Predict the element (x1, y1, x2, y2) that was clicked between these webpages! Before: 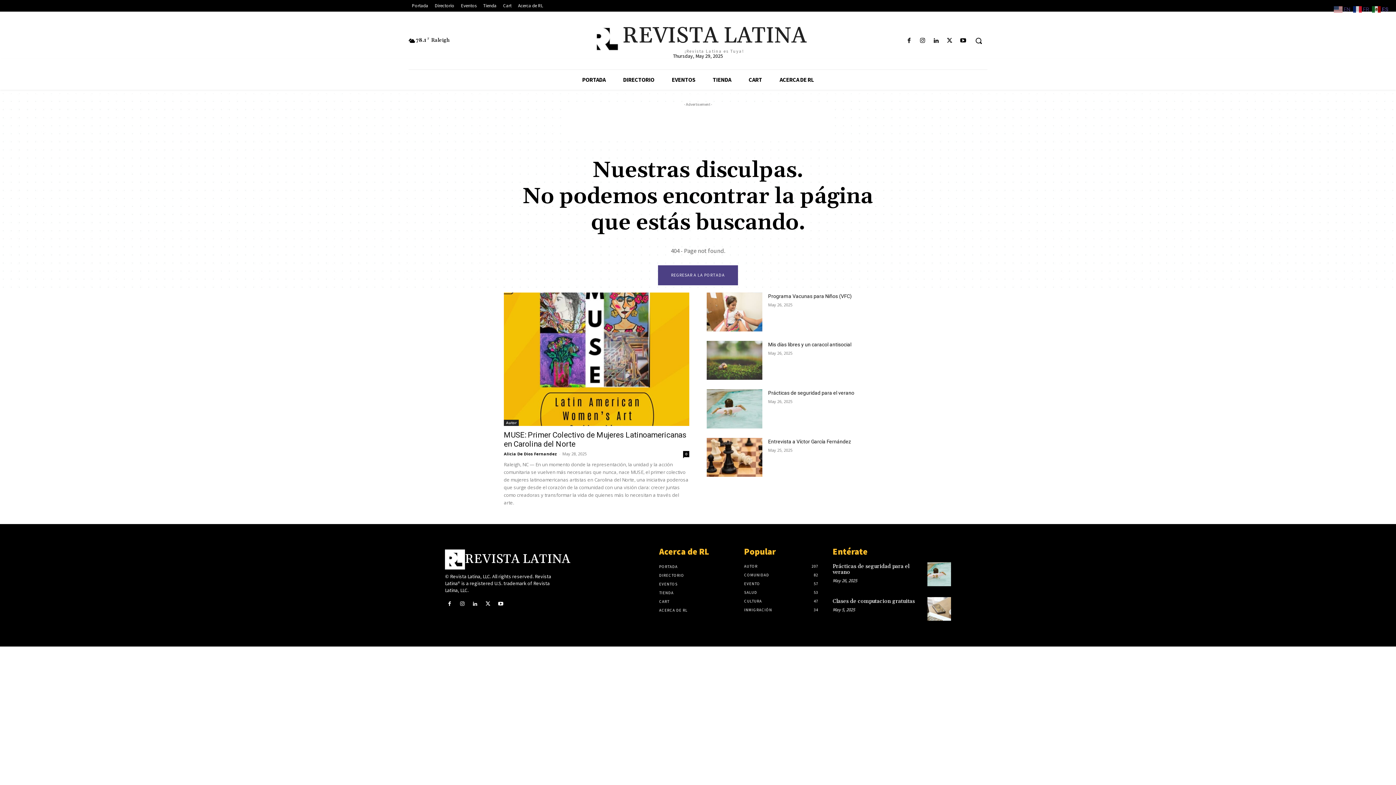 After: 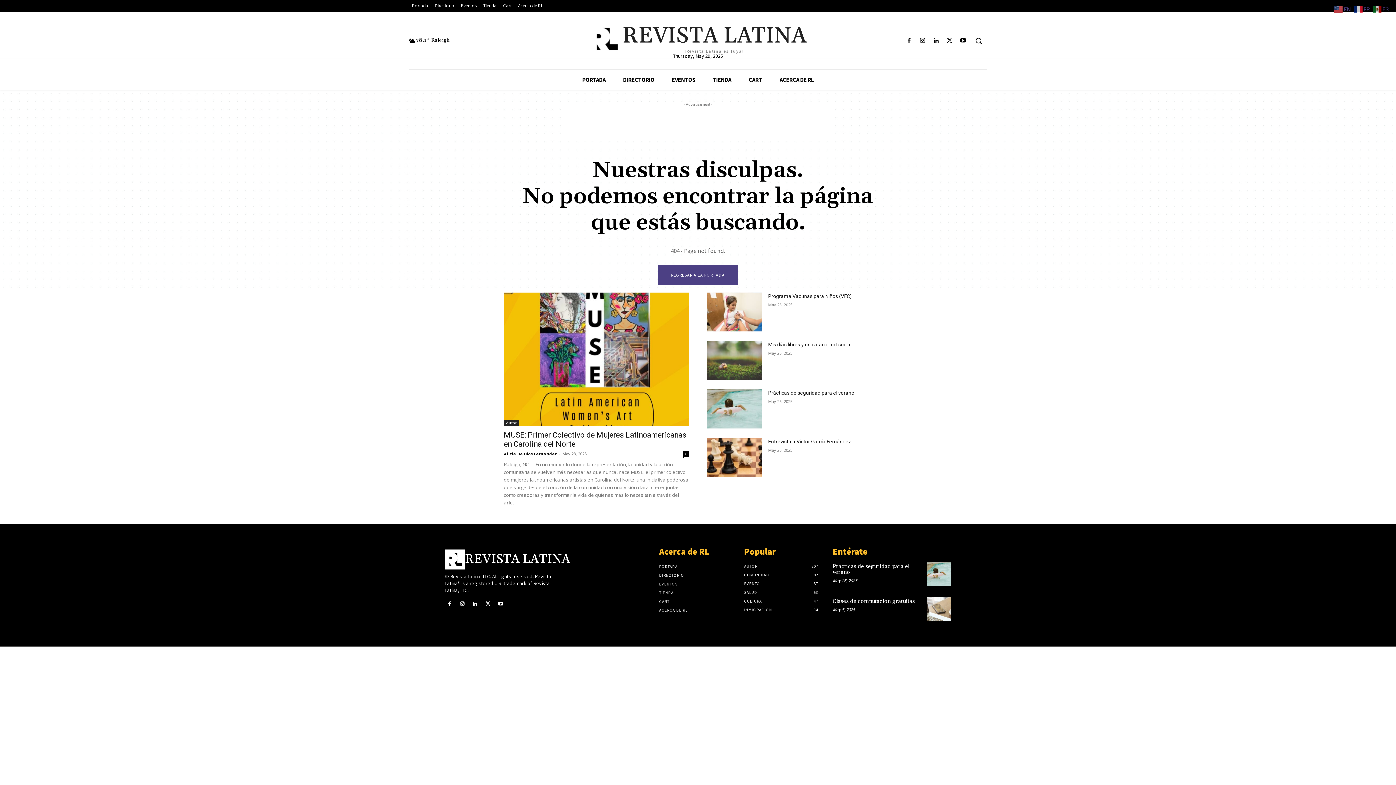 Action: label:  EN bbox: (1334, 6, 1352, 12)